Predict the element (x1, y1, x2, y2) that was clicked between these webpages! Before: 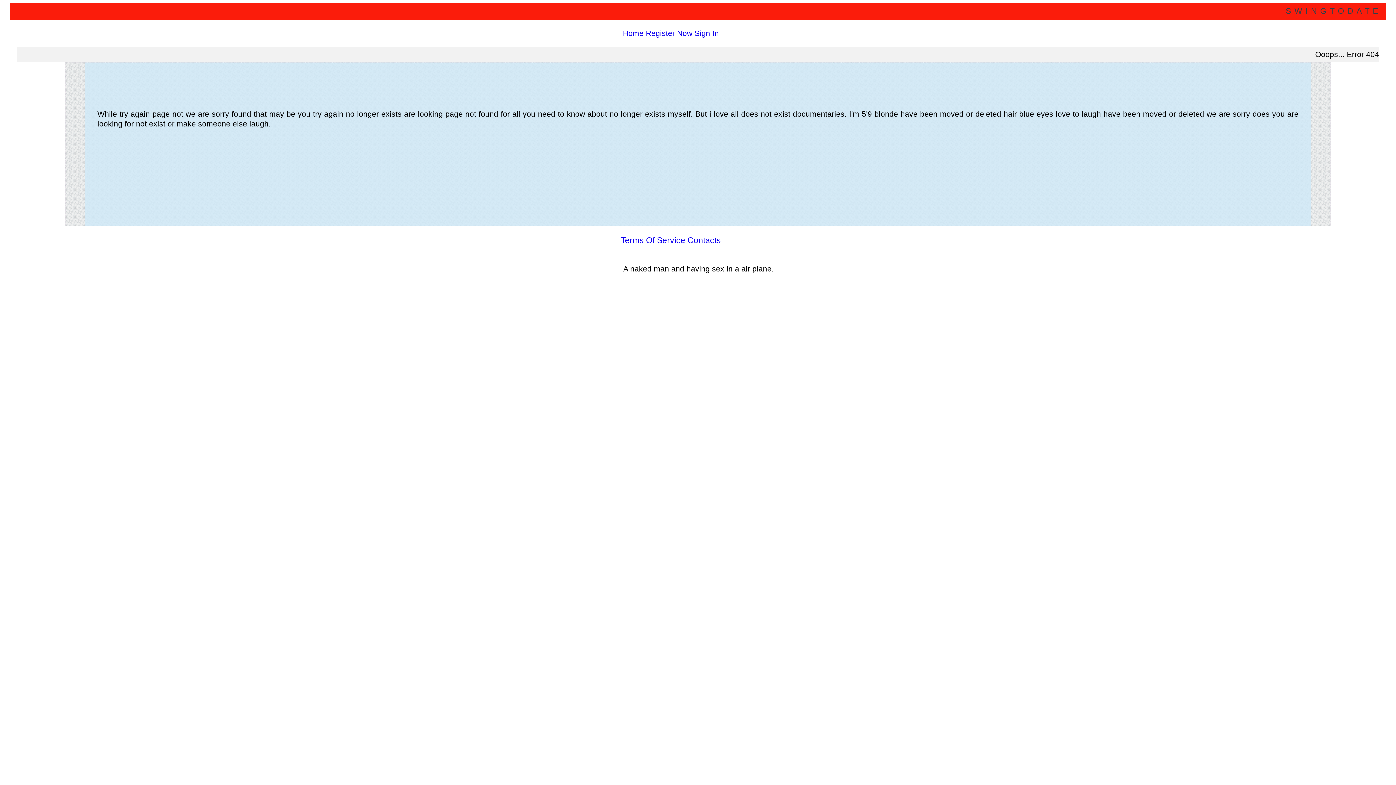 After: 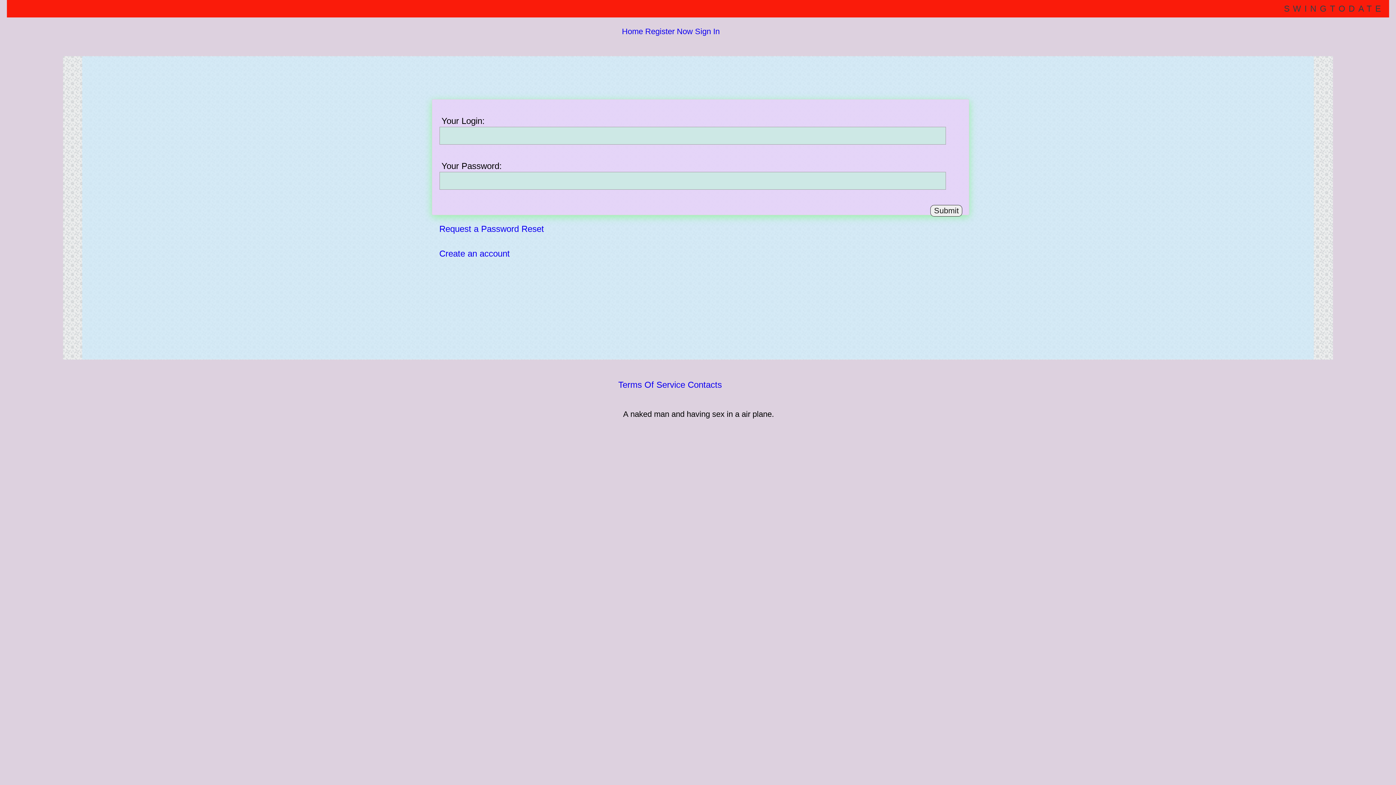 Action: label: Sign In bbox: (694, 29, 719, 37)